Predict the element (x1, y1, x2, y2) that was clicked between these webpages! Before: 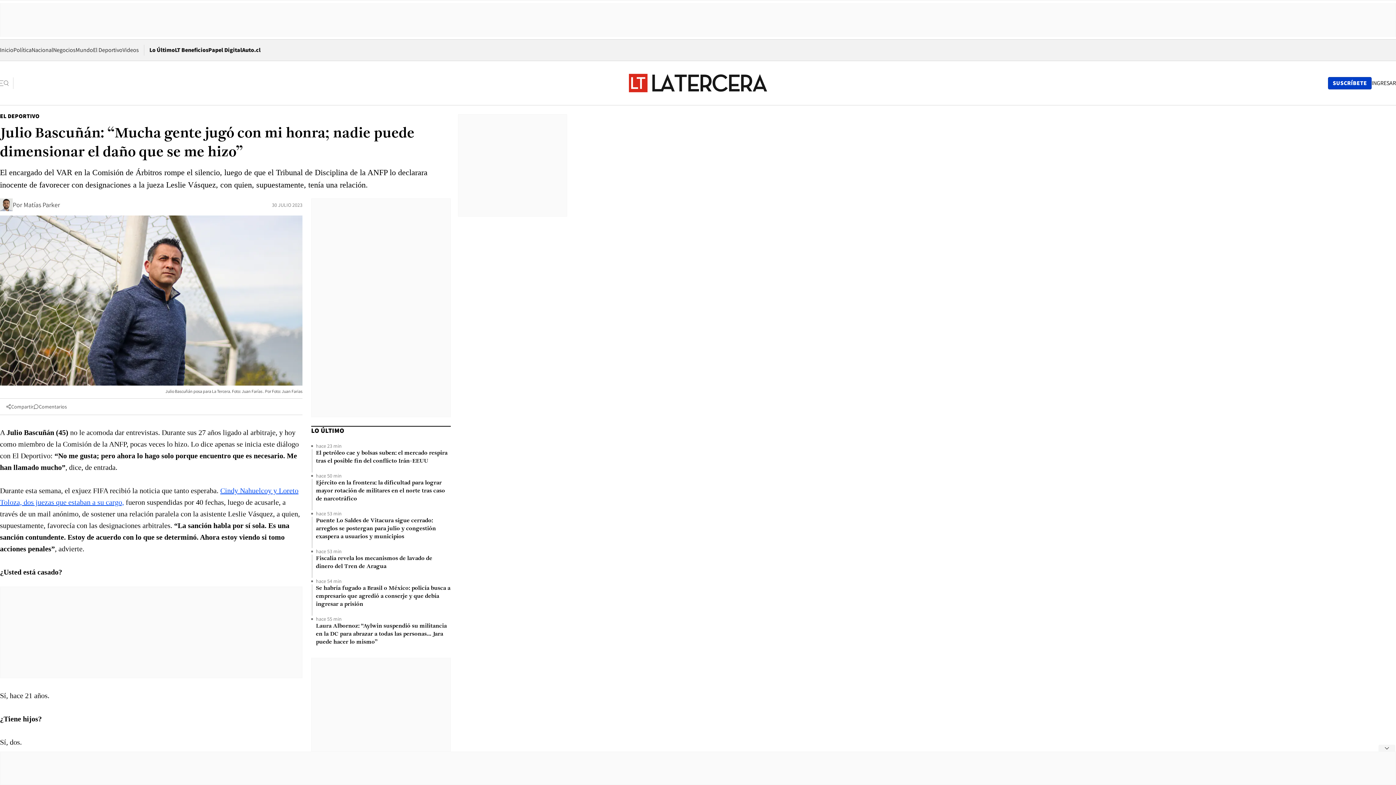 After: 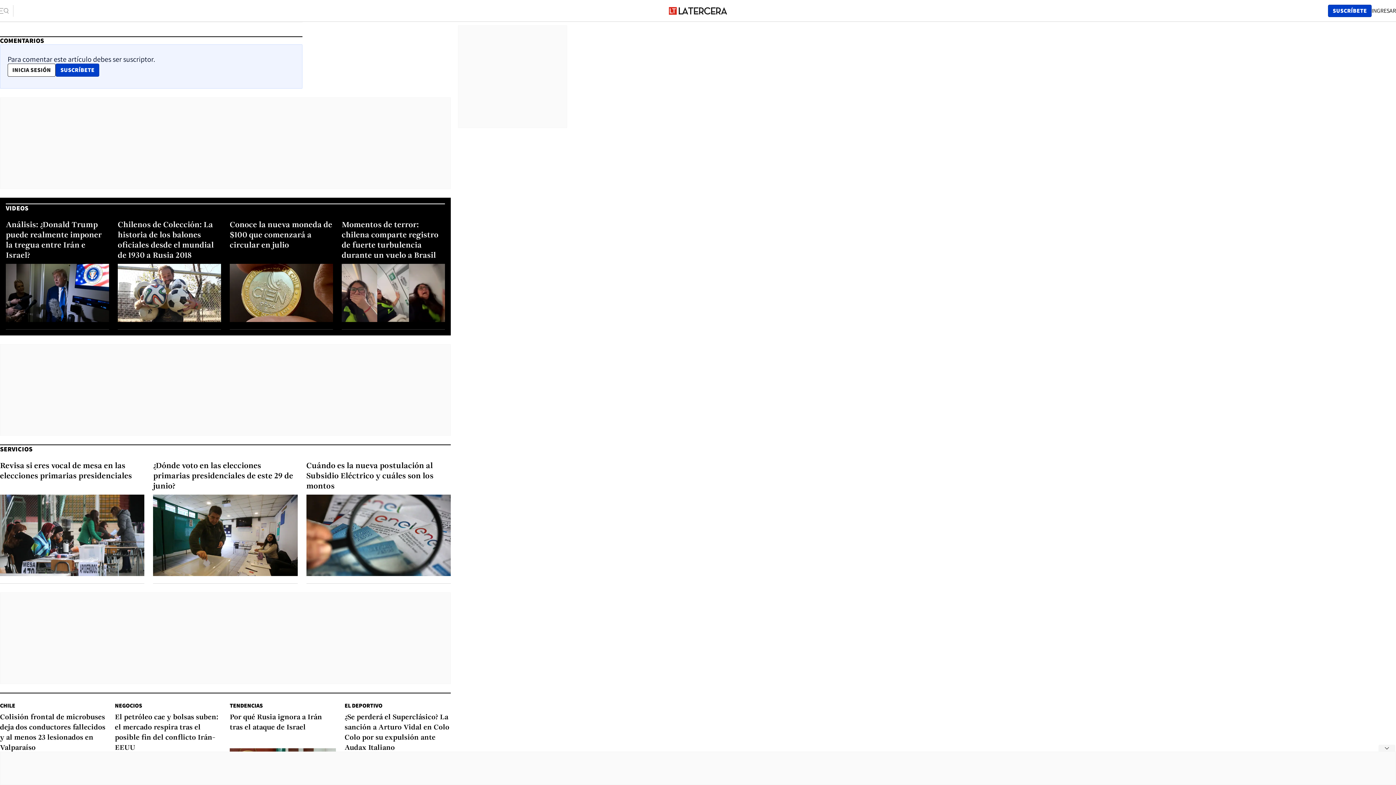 Action: label: Comentarios bbox: (33, 403, 66, 410)